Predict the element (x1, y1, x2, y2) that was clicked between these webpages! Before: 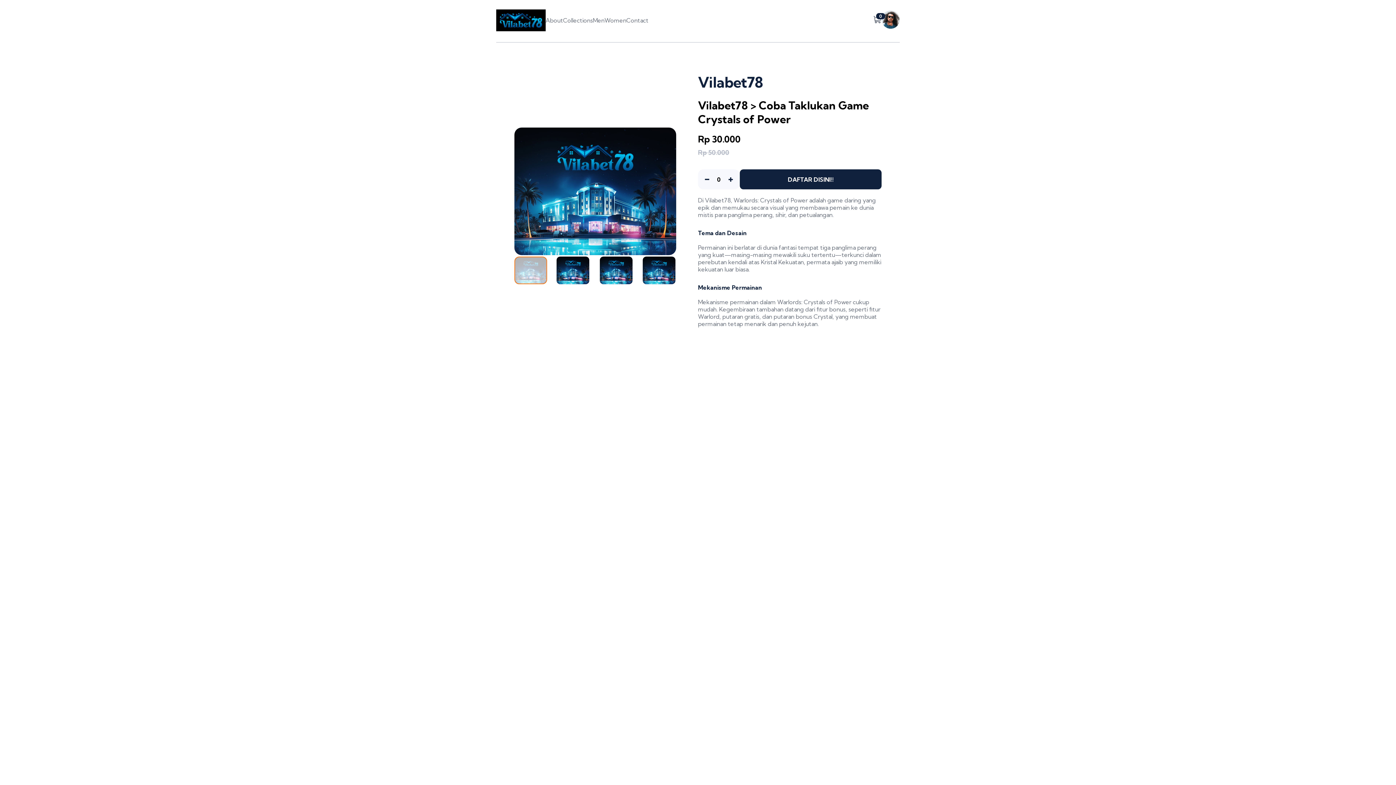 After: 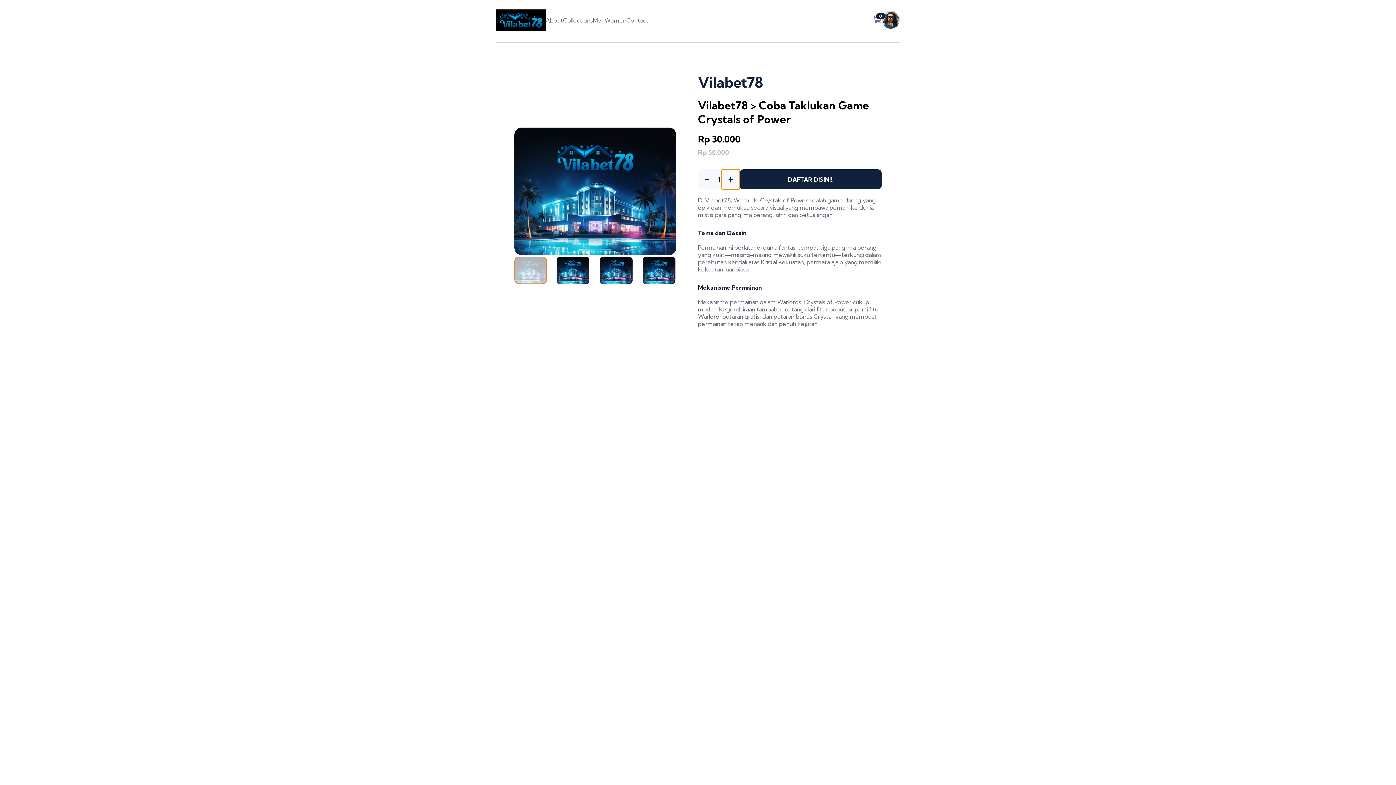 Action: bbox: (721, 169, 740, 189)